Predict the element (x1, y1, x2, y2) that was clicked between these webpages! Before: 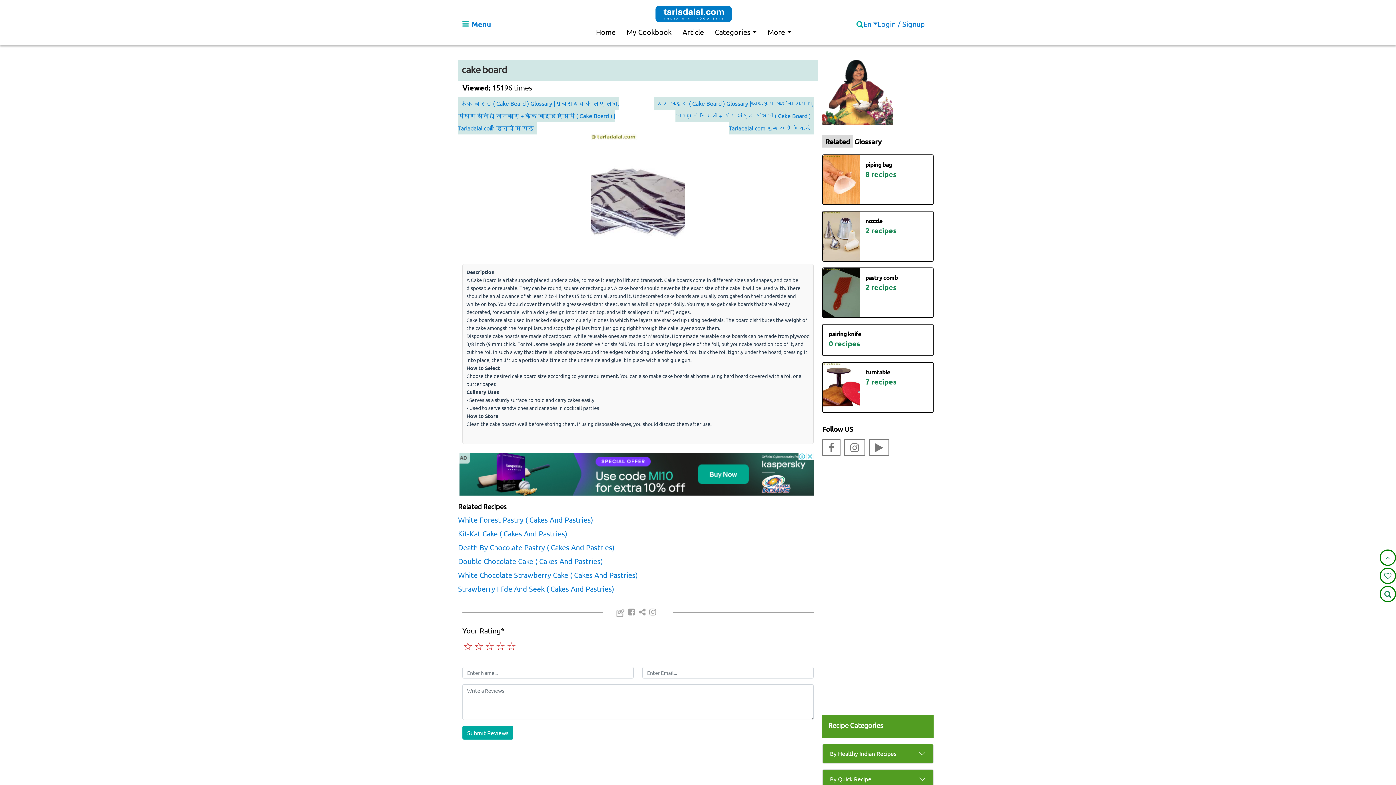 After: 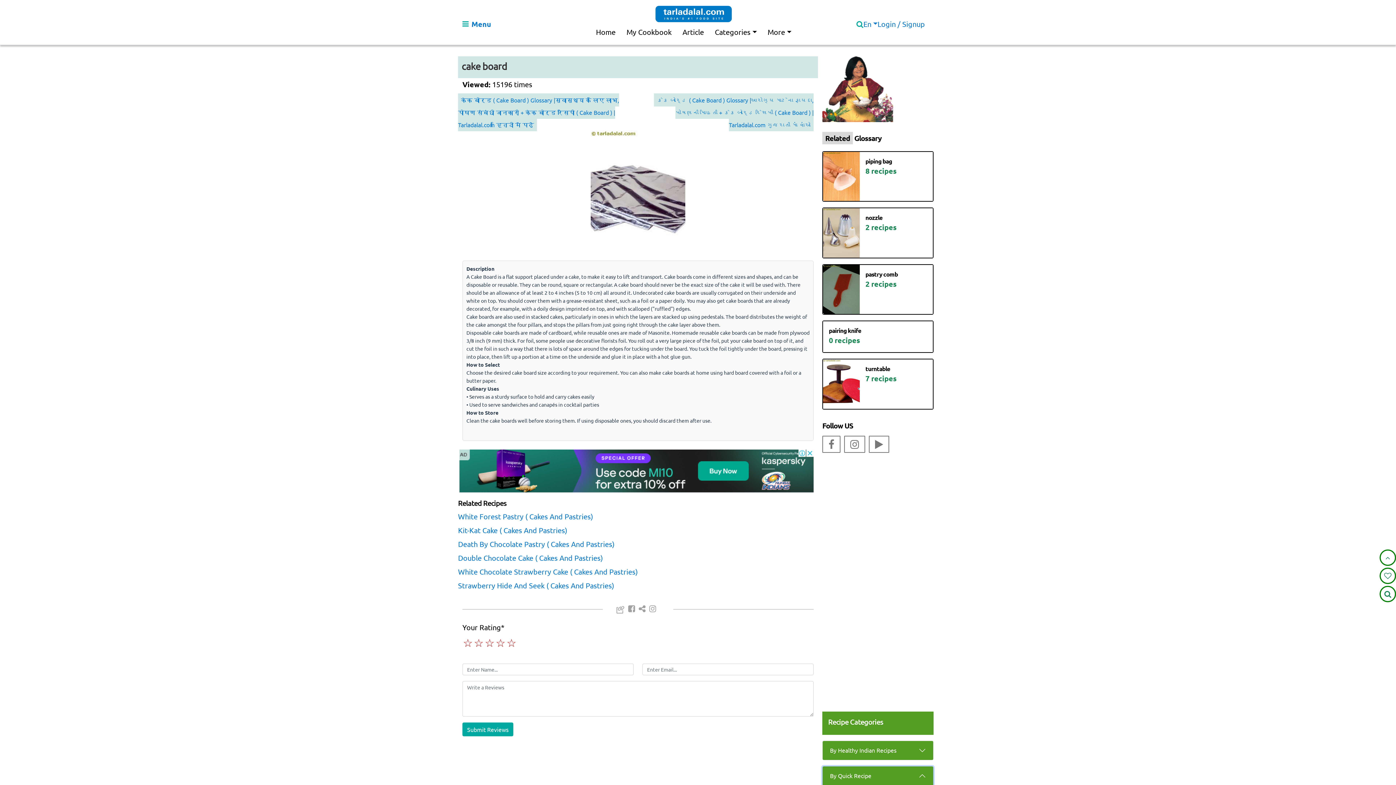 Action: bbox: (822, 770, 933, 789) label: By Quick Recipe